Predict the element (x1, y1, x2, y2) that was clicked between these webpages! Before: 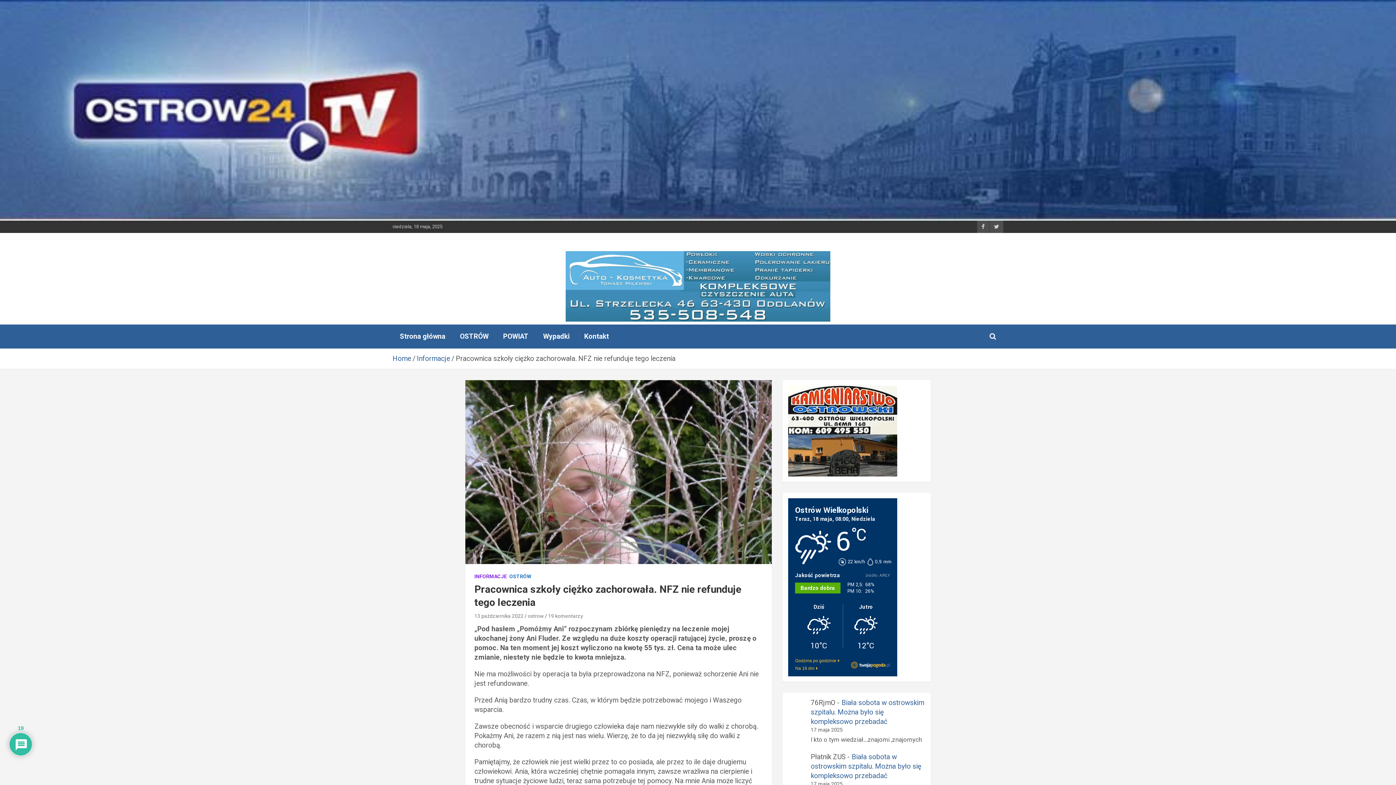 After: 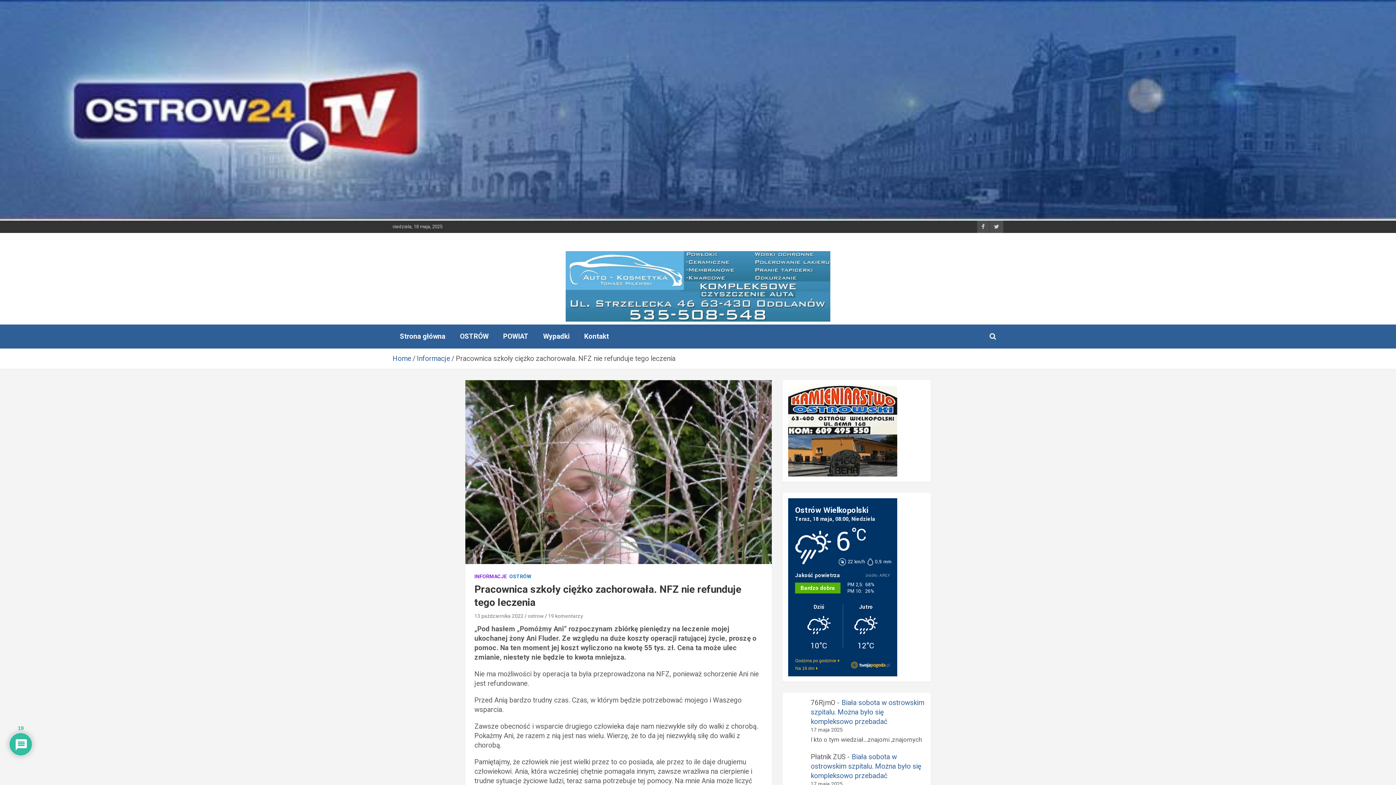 Action: bbox: (565, 251, 830, 259)